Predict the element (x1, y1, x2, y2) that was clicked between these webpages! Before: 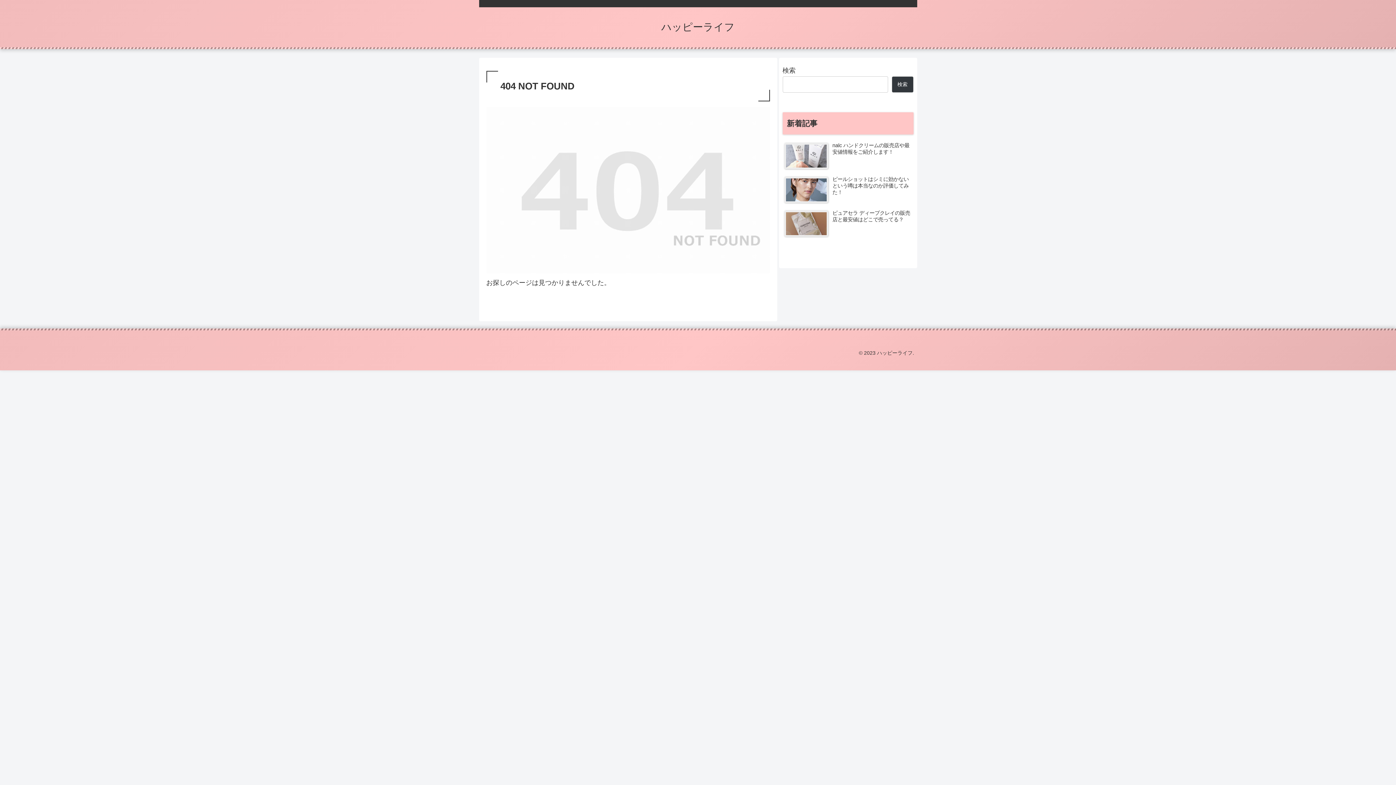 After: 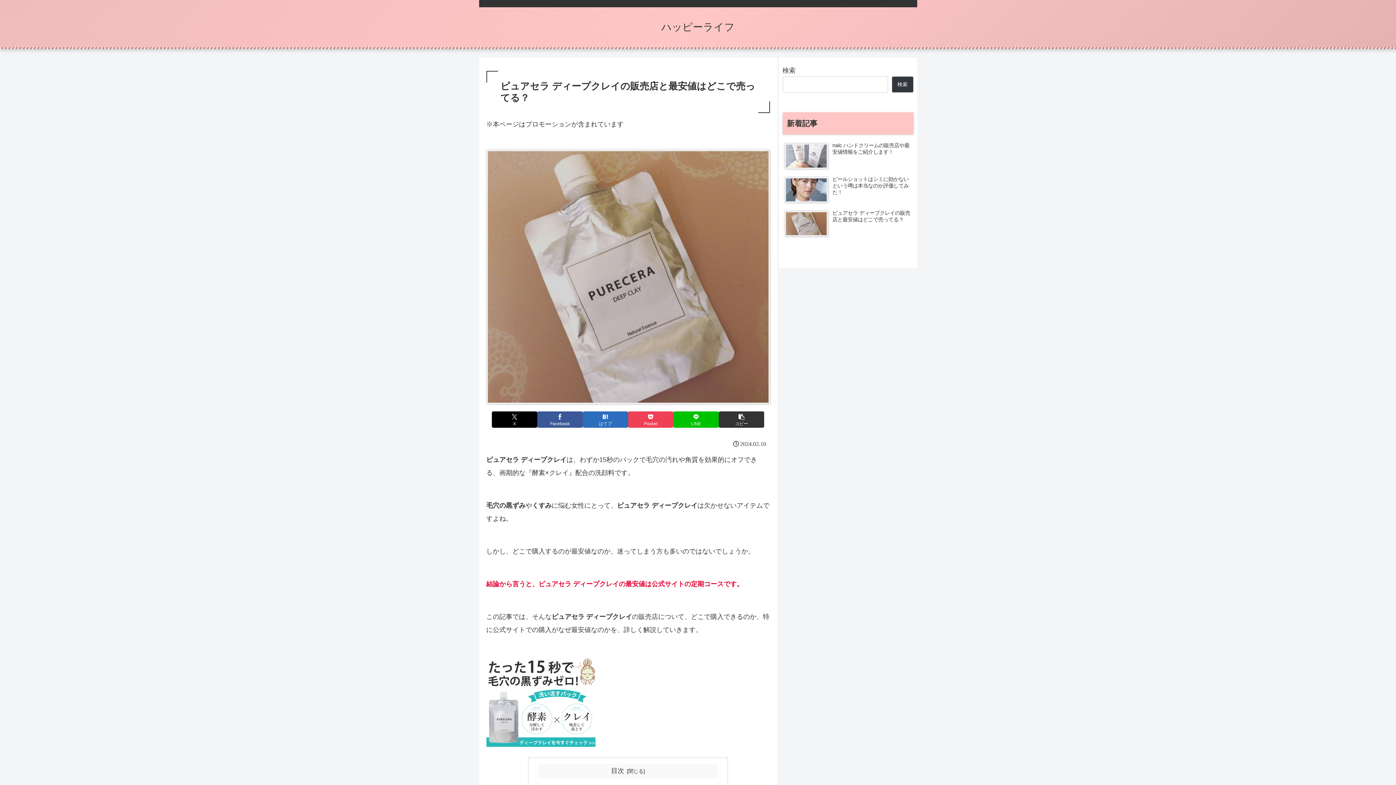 Action: bbox: (782, 207, 913, 240) label: ピュアセラ ディープクレイの販売店と最安値はどこで売ってる？